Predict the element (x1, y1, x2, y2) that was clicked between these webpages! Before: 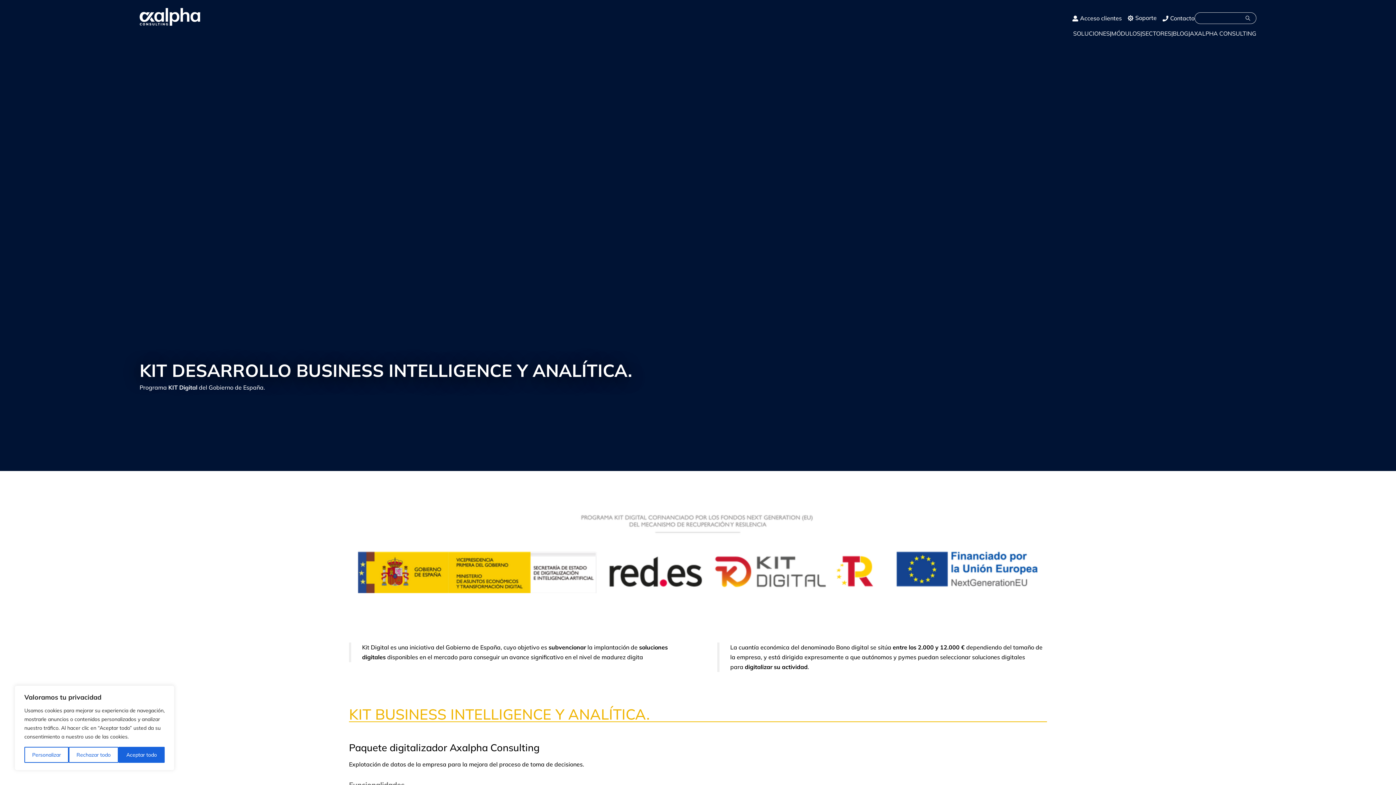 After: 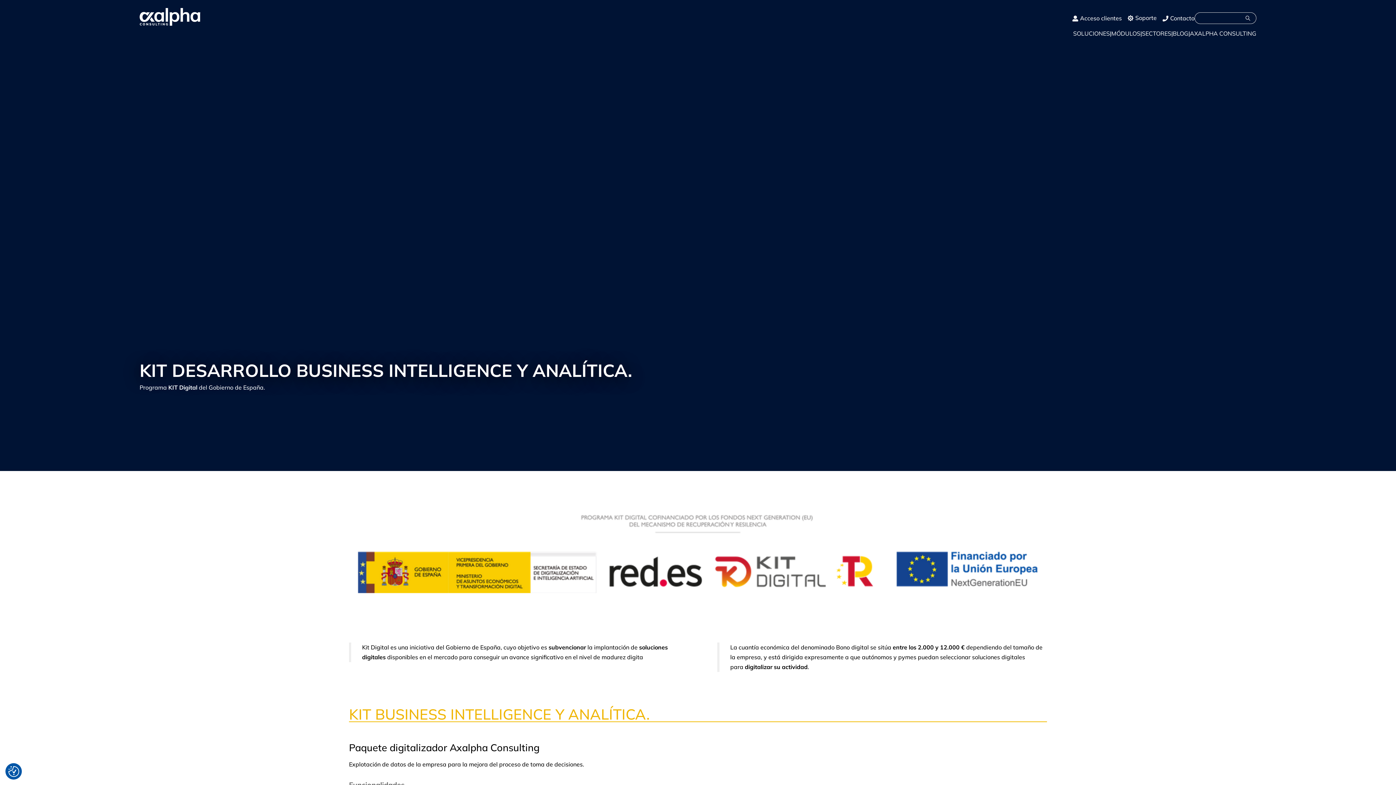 Action: bbox: (68, 747, 118, 763) label: Rechazar todo